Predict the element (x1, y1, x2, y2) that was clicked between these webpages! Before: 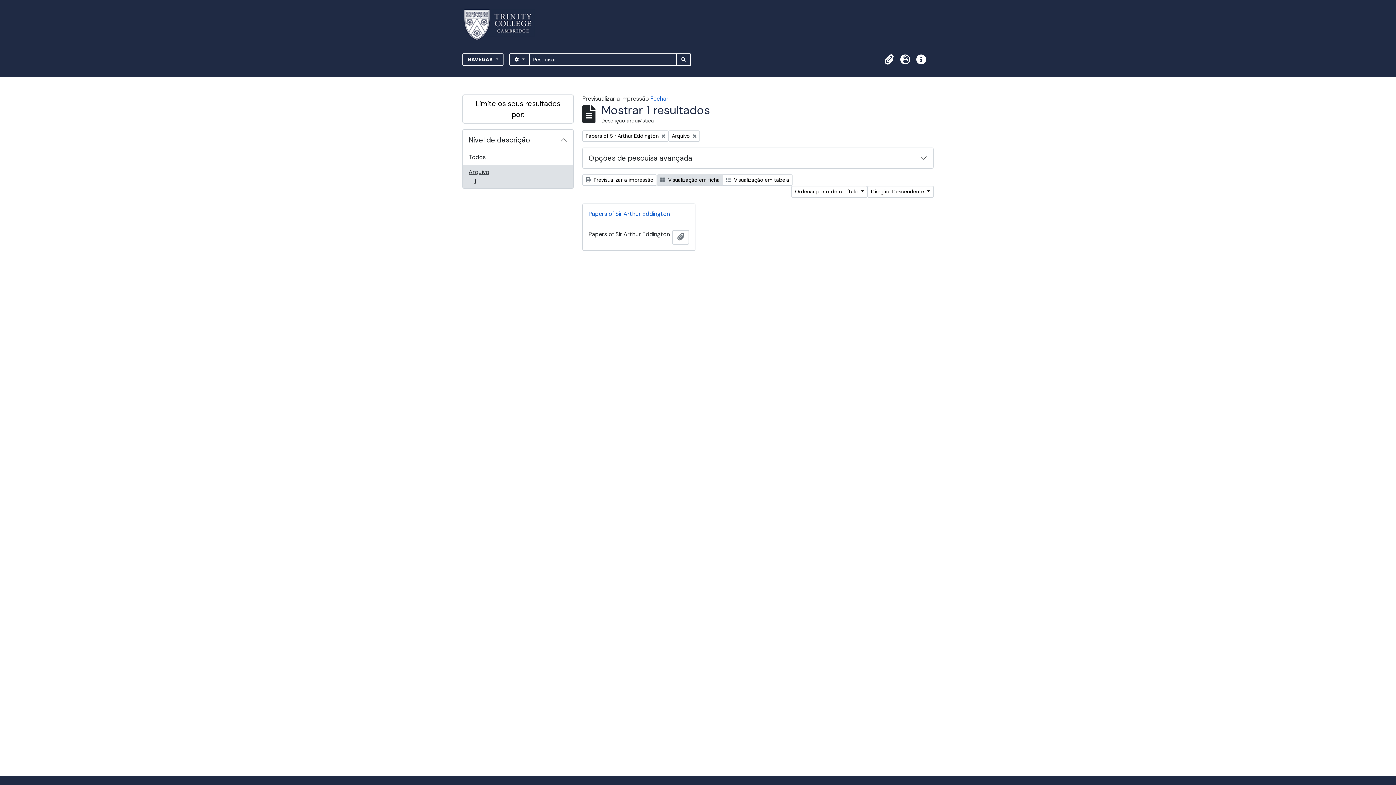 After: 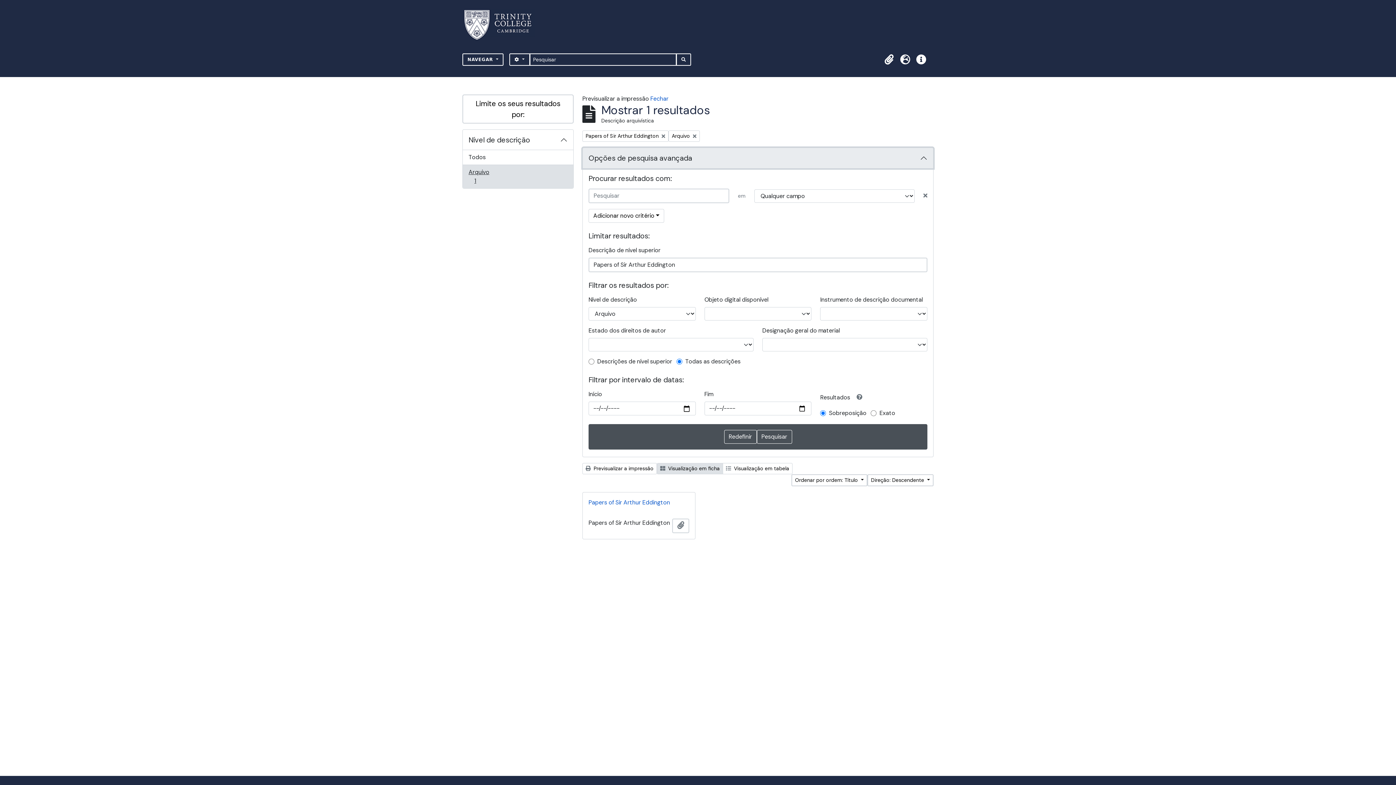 Action: bbox: (582, 148, 933, 168) label: Opções de pesquisa avançada